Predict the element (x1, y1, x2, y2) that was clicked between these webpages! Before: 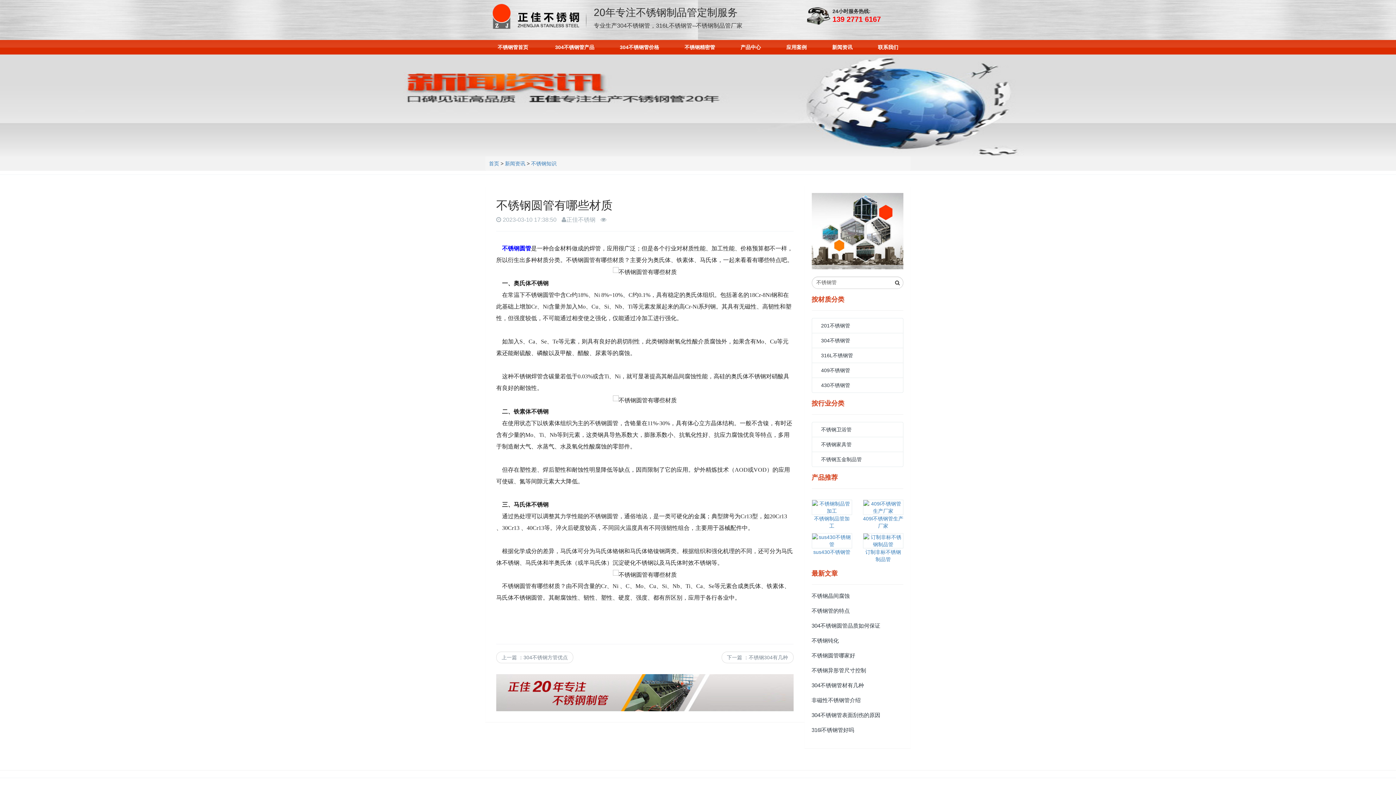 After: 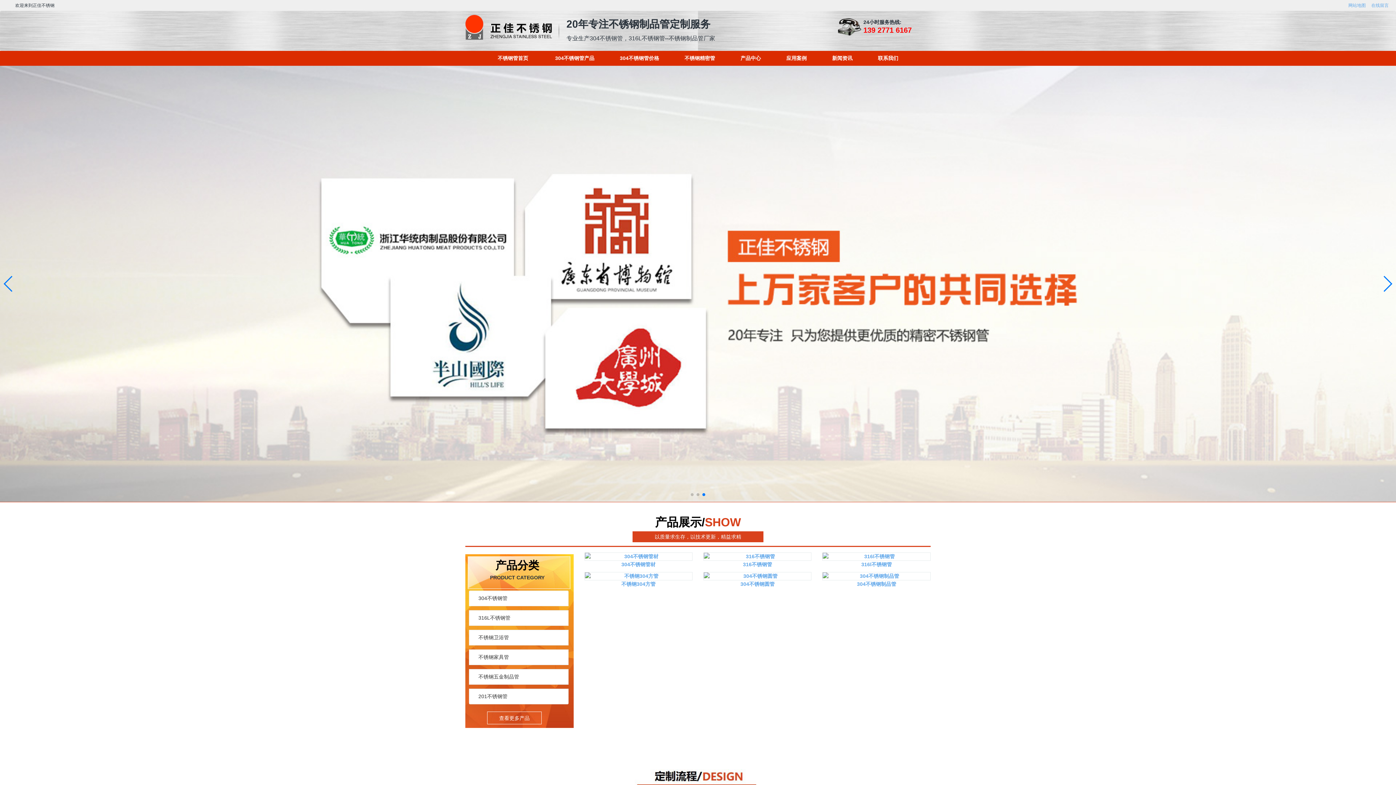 Action: label:   bbox: (490, 3, 586, 29)